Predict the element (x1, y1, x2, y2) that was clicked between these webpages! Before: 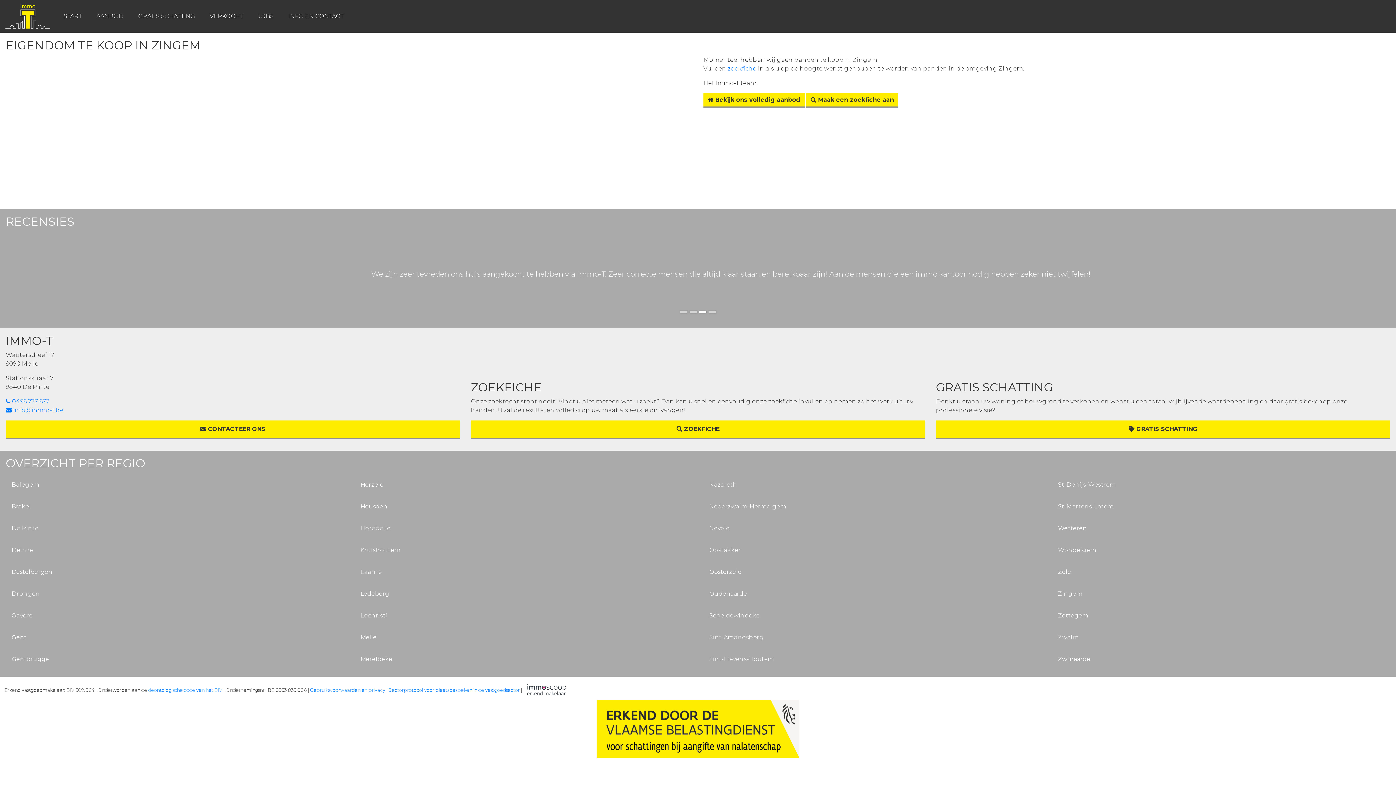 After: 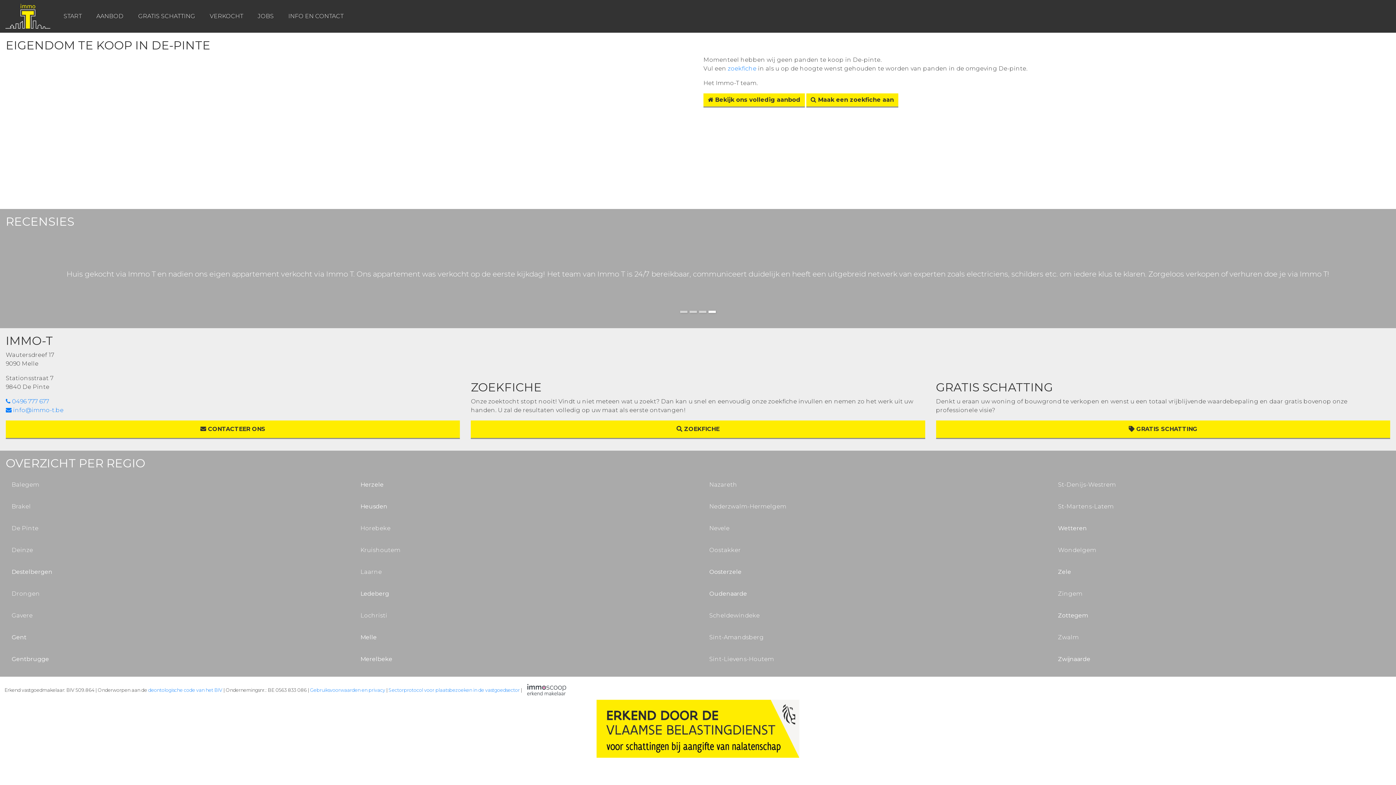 Action: label: De Pinte bbox: (5, 518, 343, 538)